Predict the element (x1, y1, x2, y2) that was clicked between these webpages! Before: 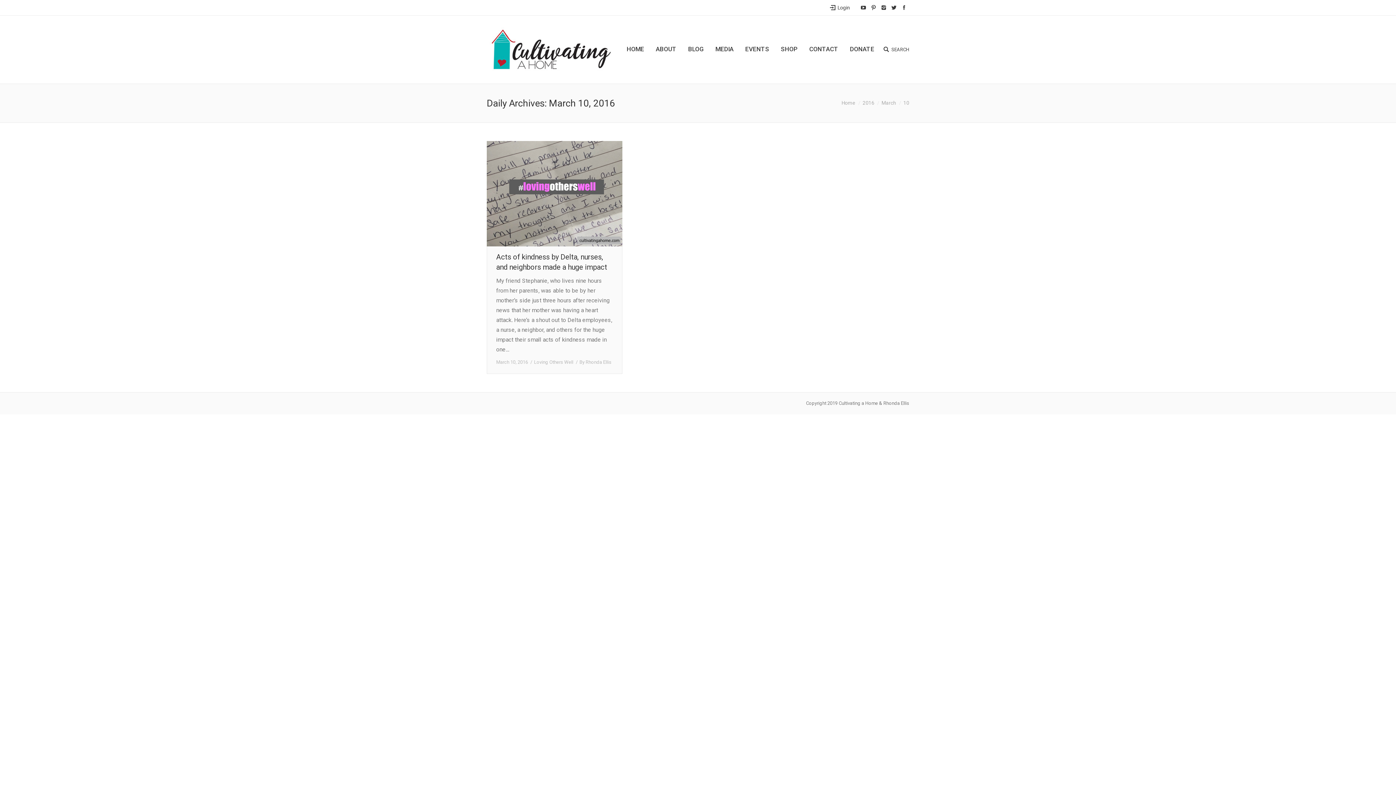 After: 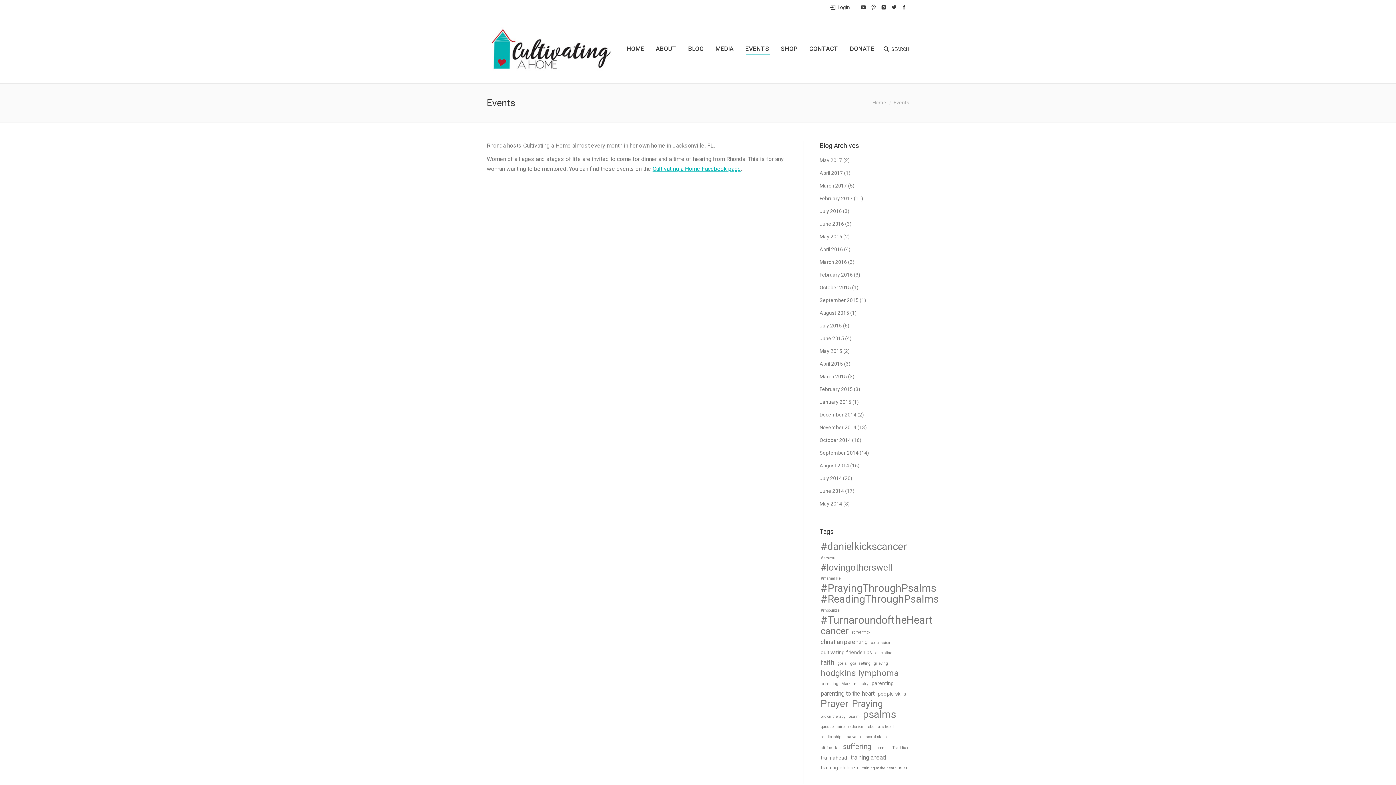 Action: label: EVENTS bbox: (745, 43, 769, 55)